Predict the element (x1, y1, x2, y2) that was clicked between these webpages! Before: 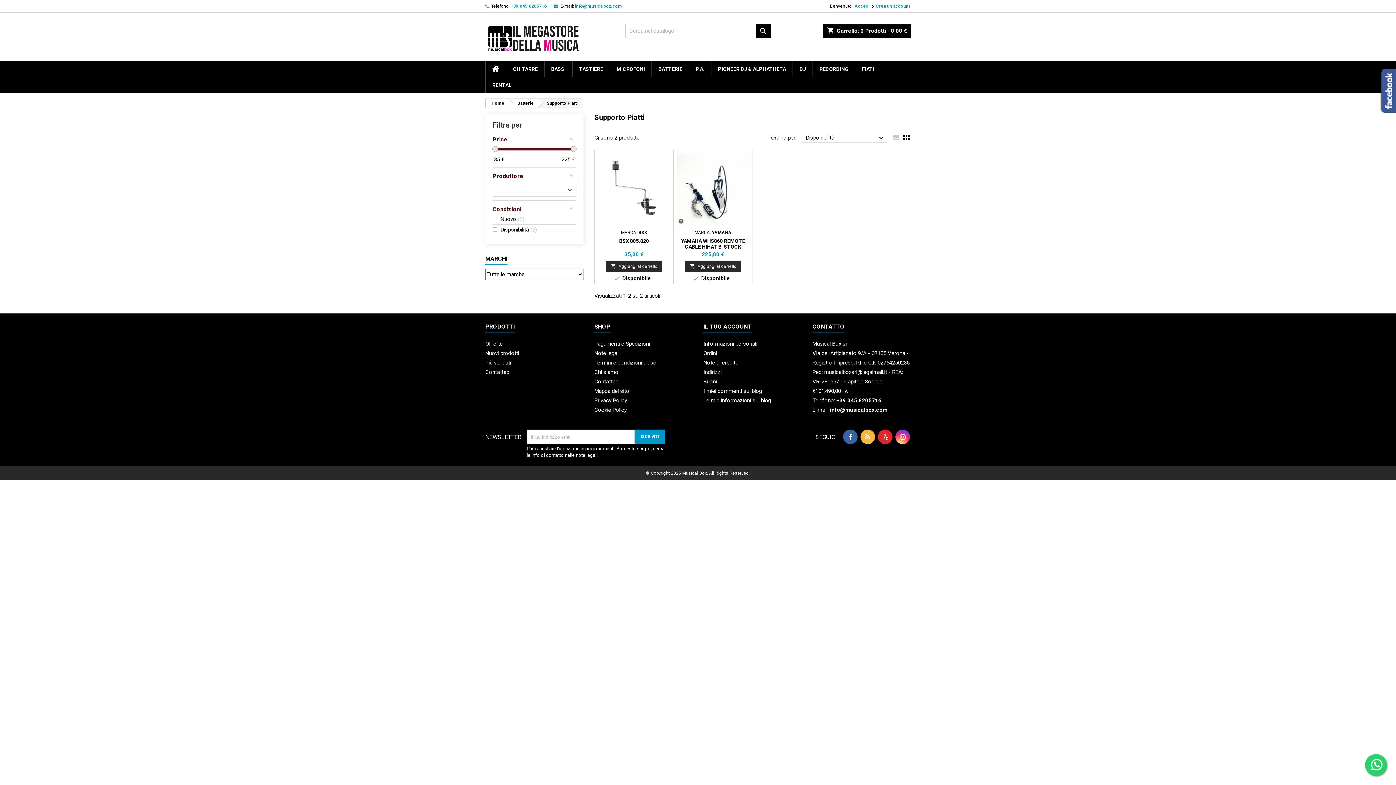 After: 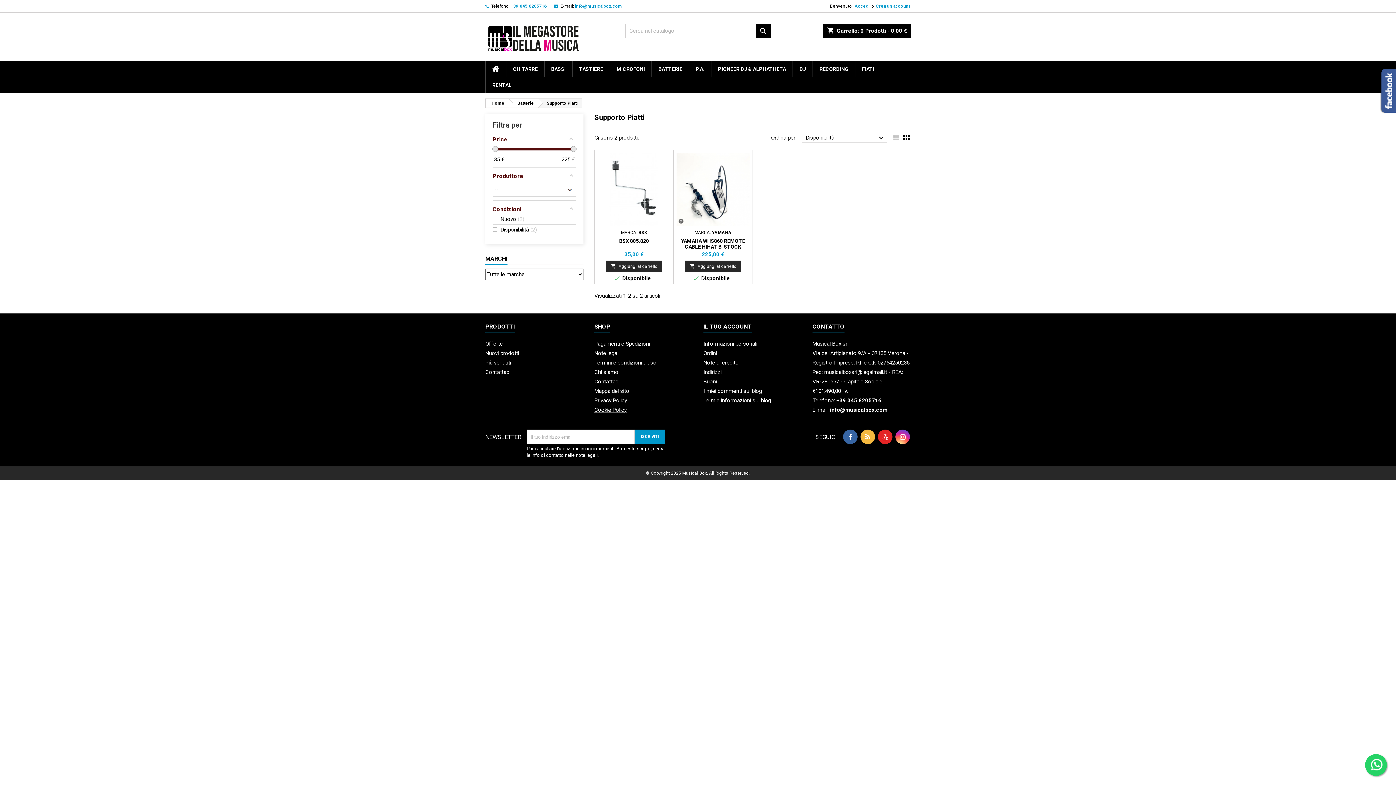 Action: bbox: (594, 407, 626, 413) label: Cookie Policy